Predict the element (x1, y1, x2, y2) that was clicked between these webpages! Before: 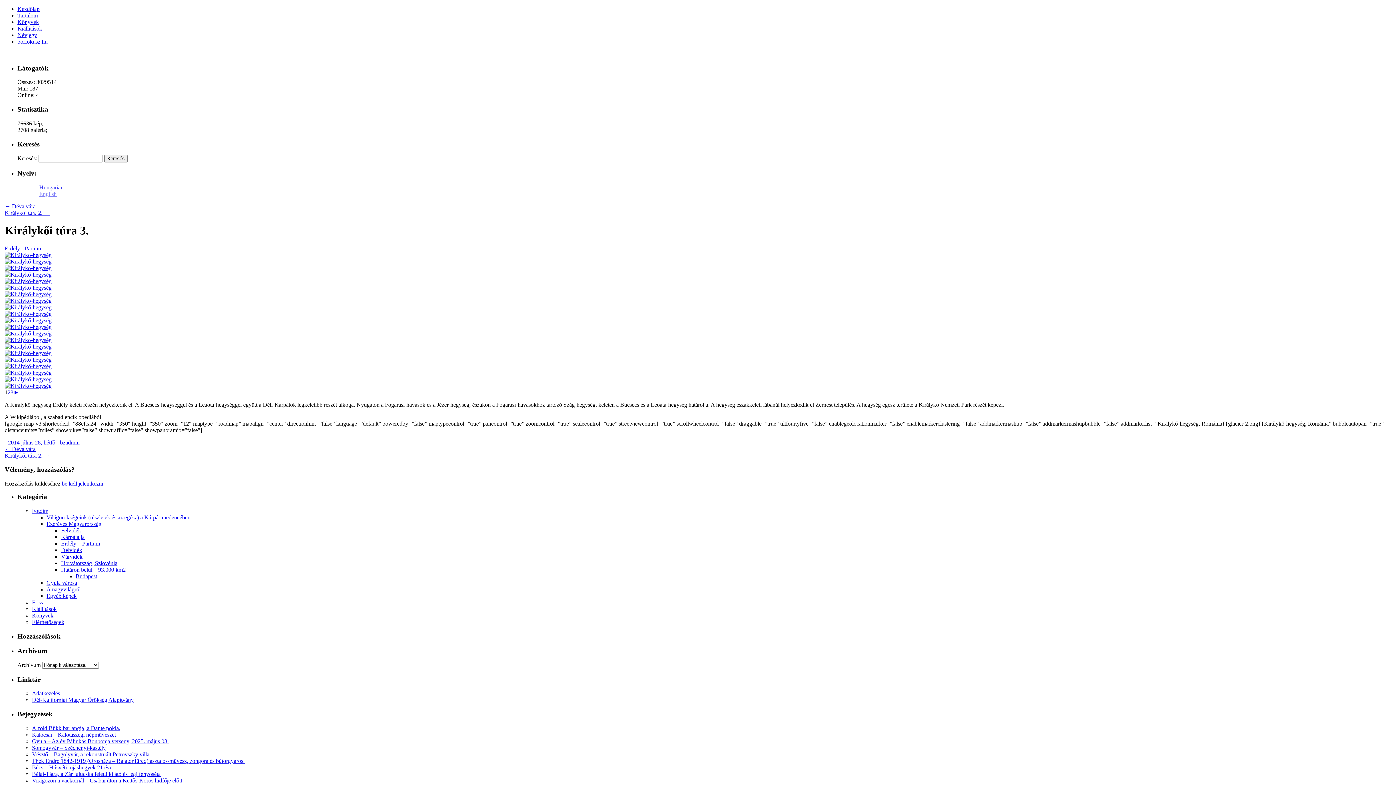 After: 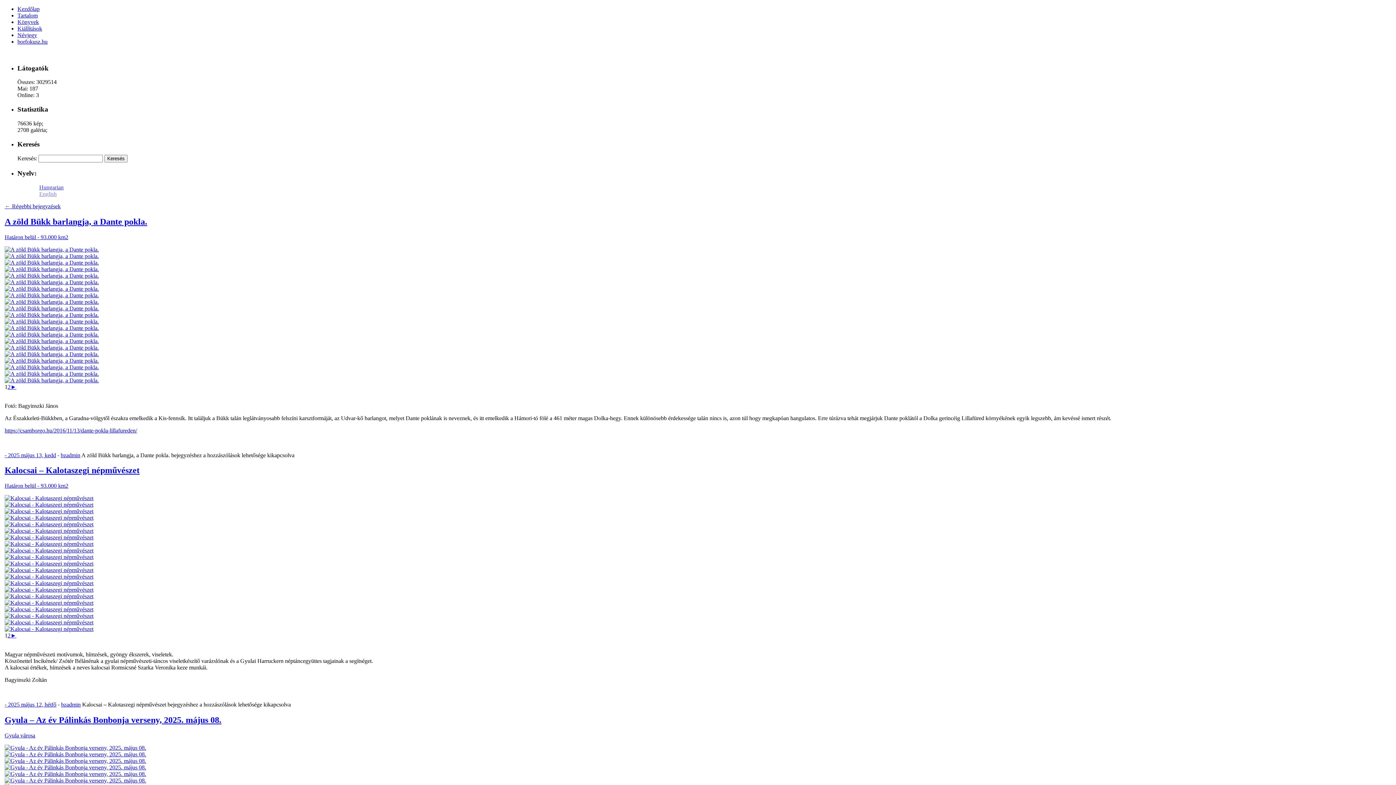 Action: bbox: (17, 5, 39, 12) label: Kezdőlap